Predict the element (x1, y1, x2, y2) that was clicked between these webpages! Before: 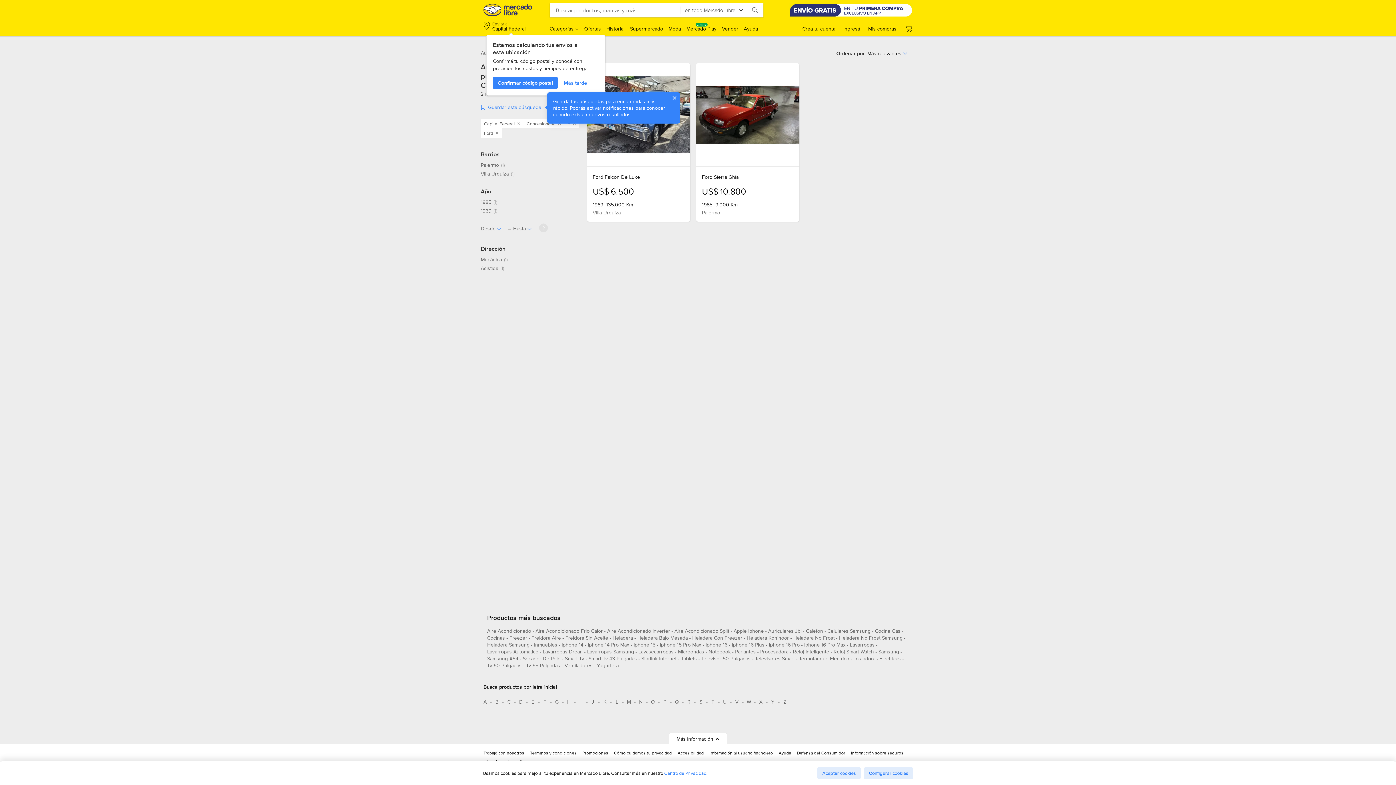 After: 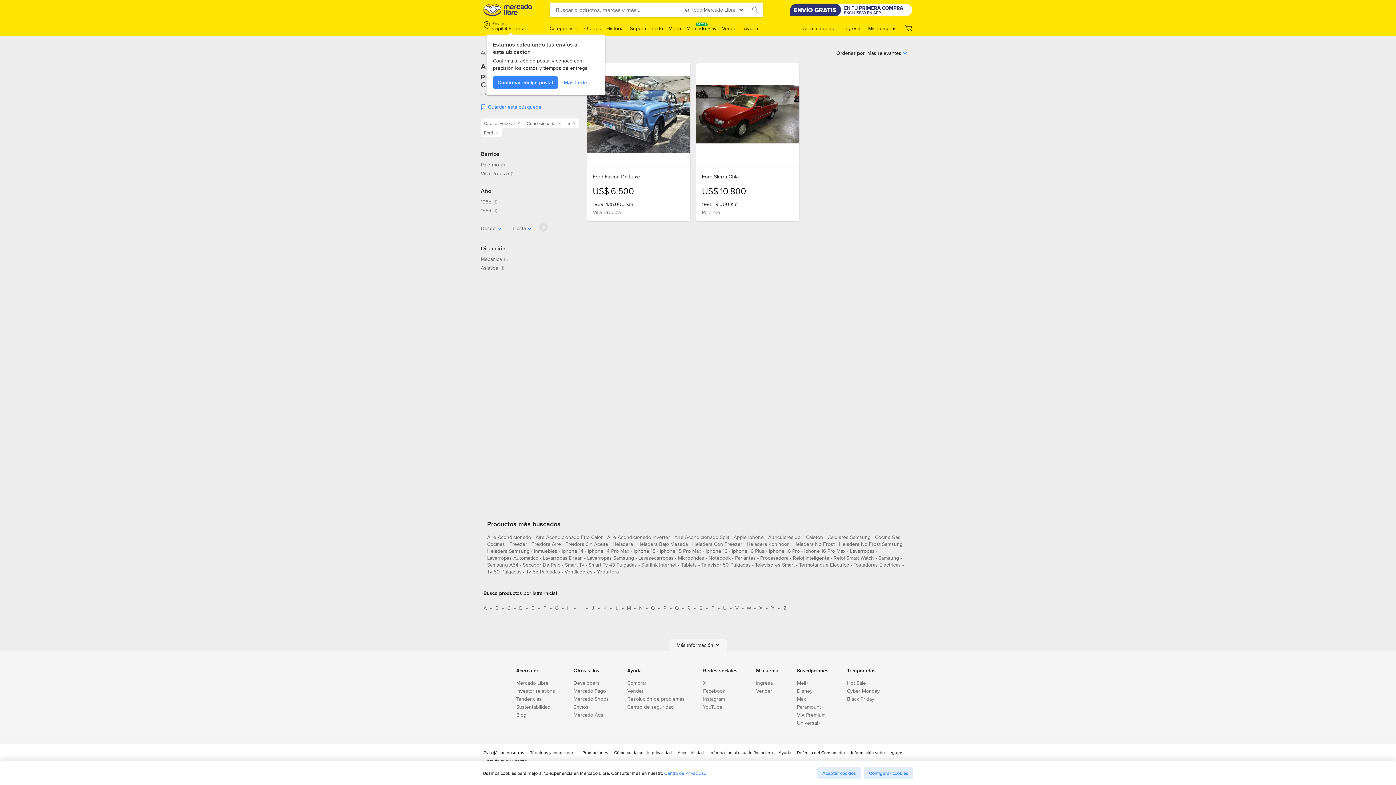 Action: bbox: (669, 733, 727, 744) label: Más información